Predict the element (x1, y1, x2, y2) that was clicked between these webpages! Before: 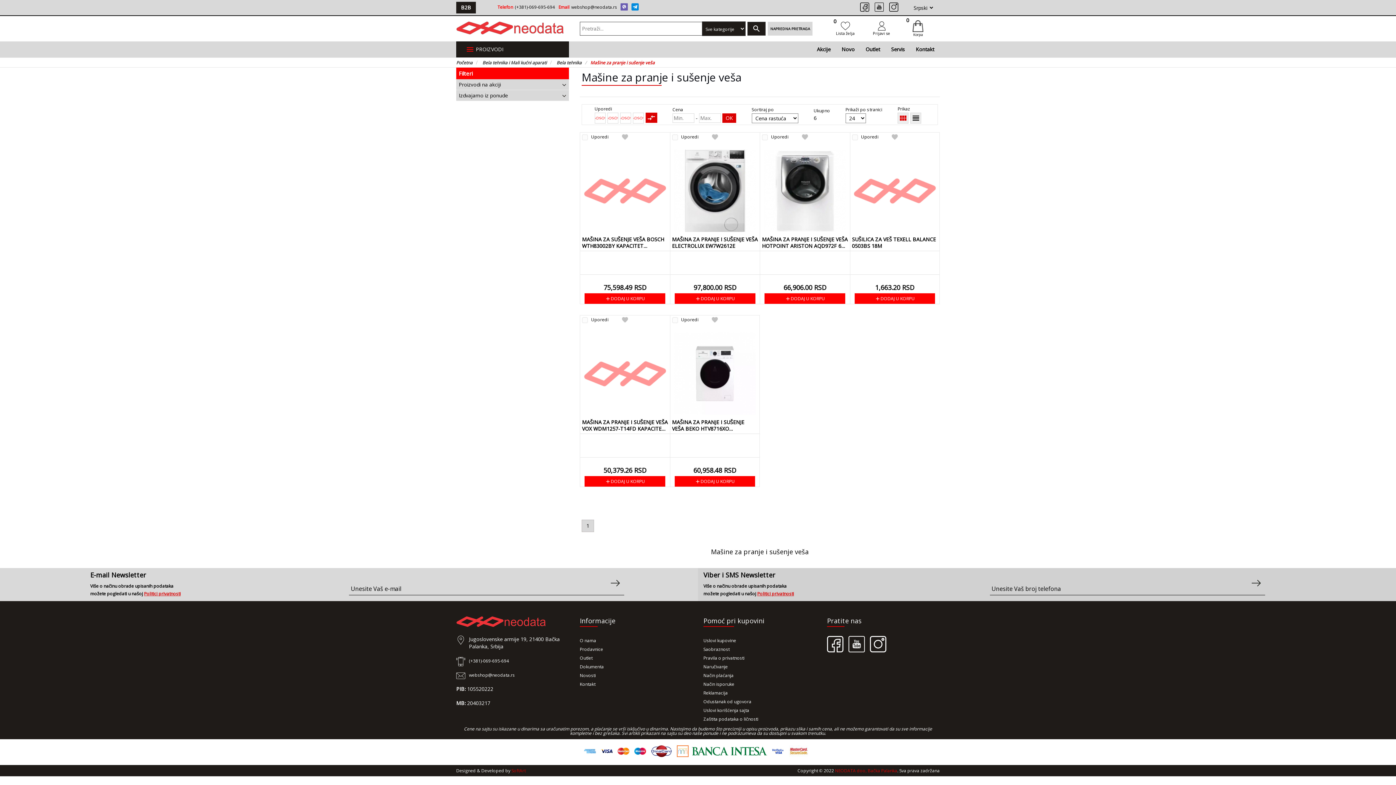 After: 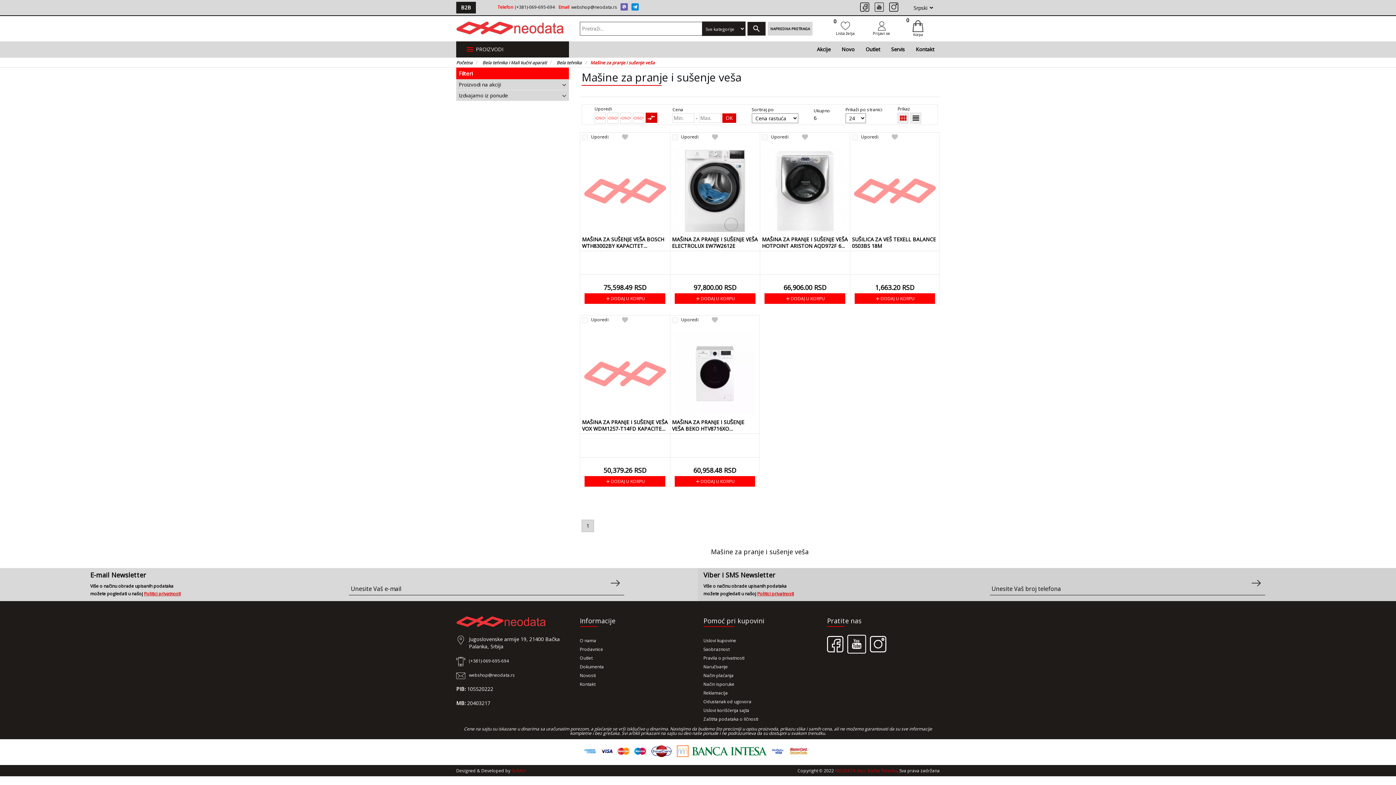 Action: bbox: (848, 636, 865, 652)